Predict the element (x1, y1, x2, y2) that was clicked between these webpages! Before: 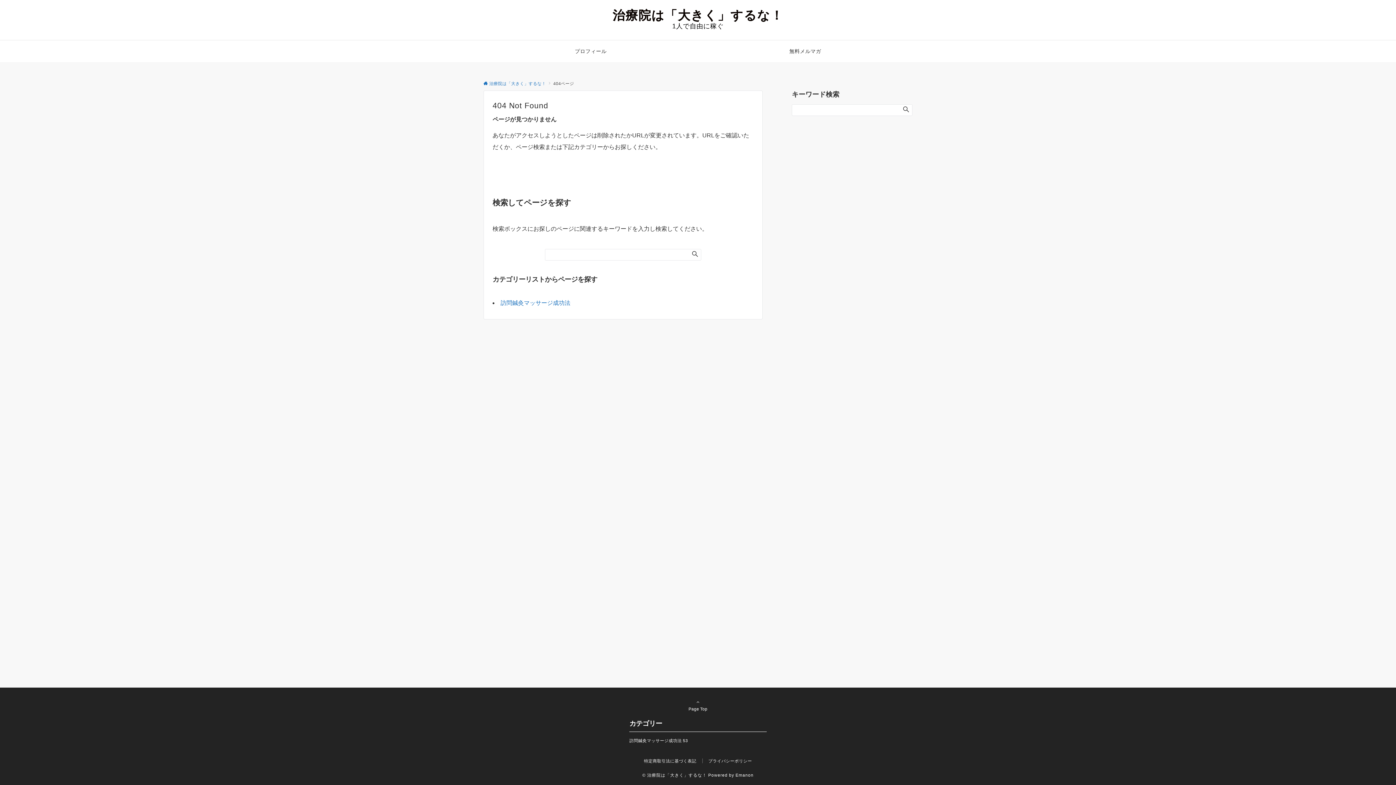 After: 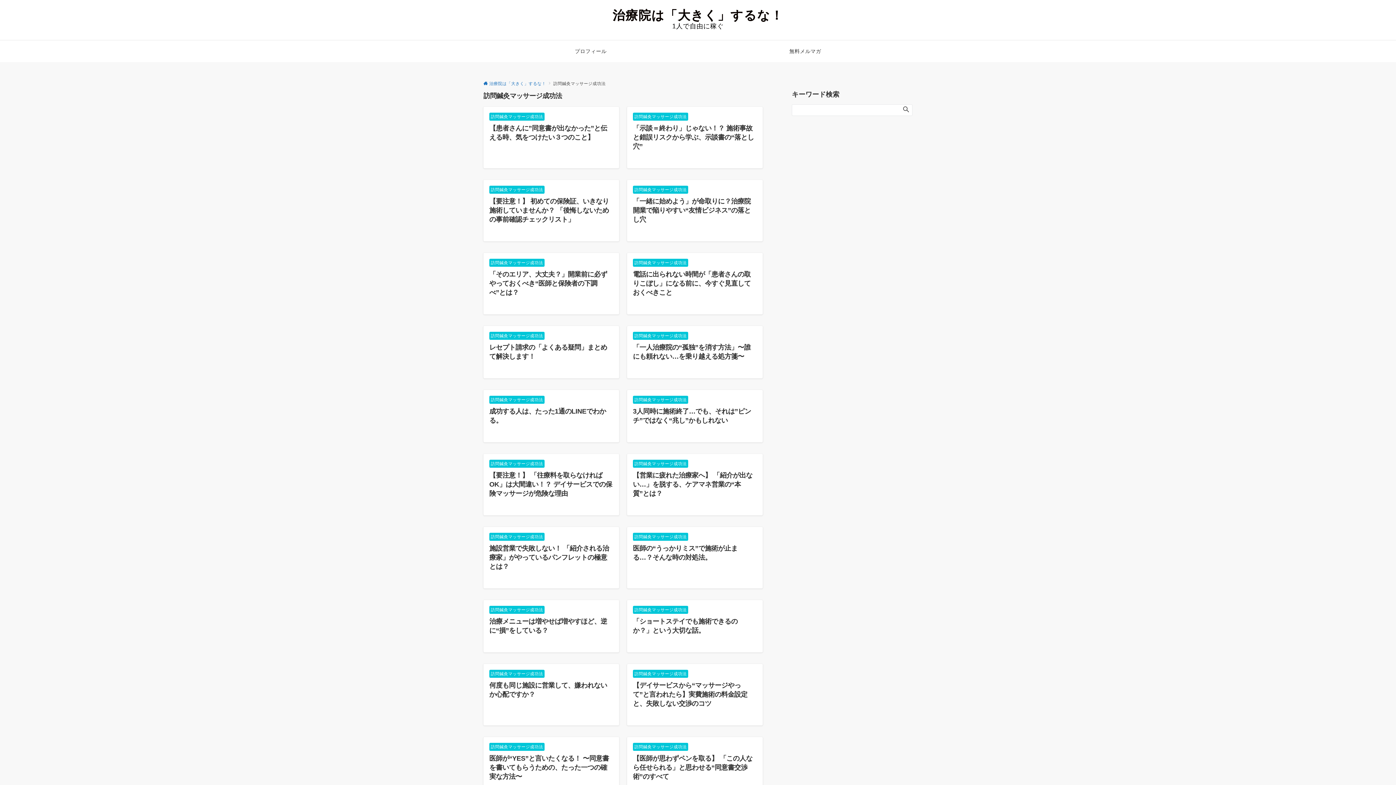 Action: bbox: (500, 300, 570, 306) label: 訪問鍼灸マッサージ成功法